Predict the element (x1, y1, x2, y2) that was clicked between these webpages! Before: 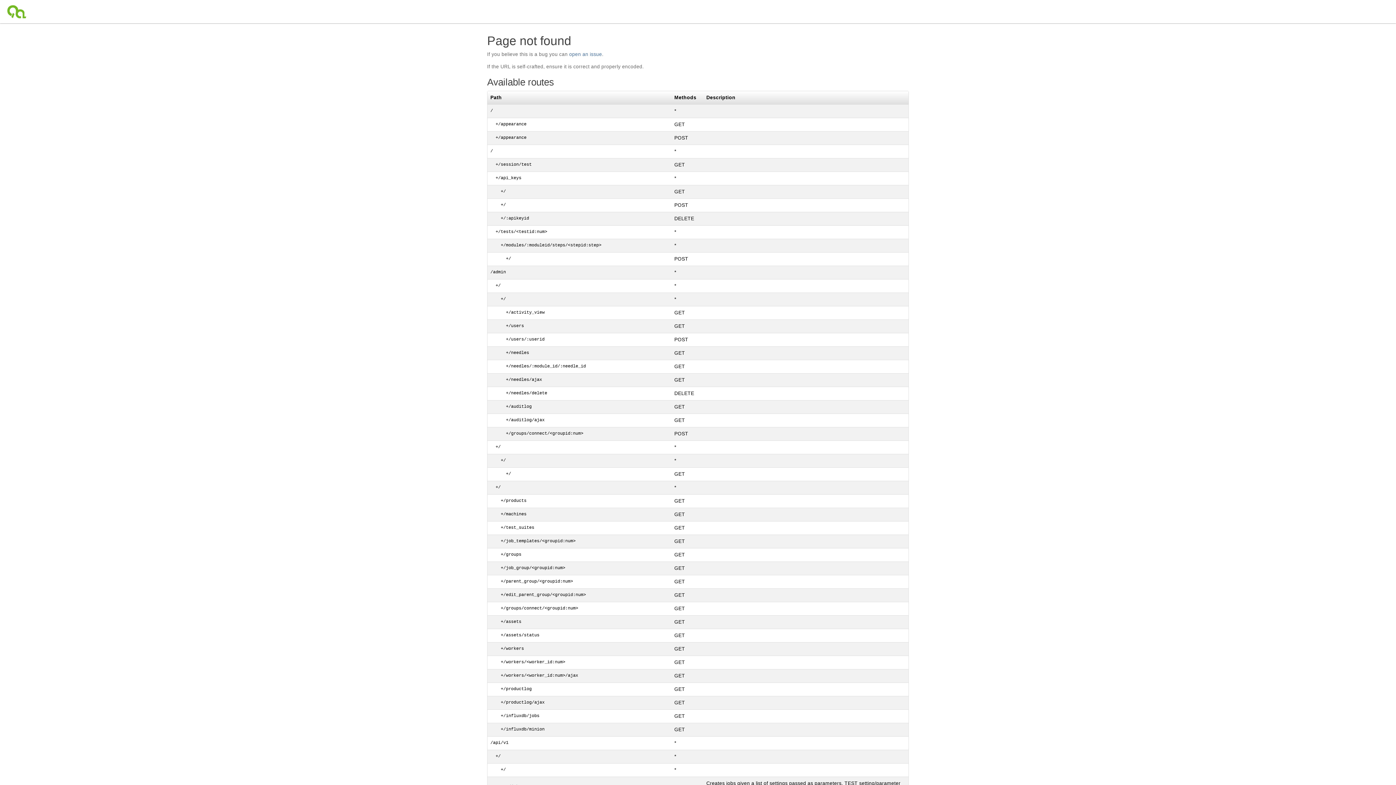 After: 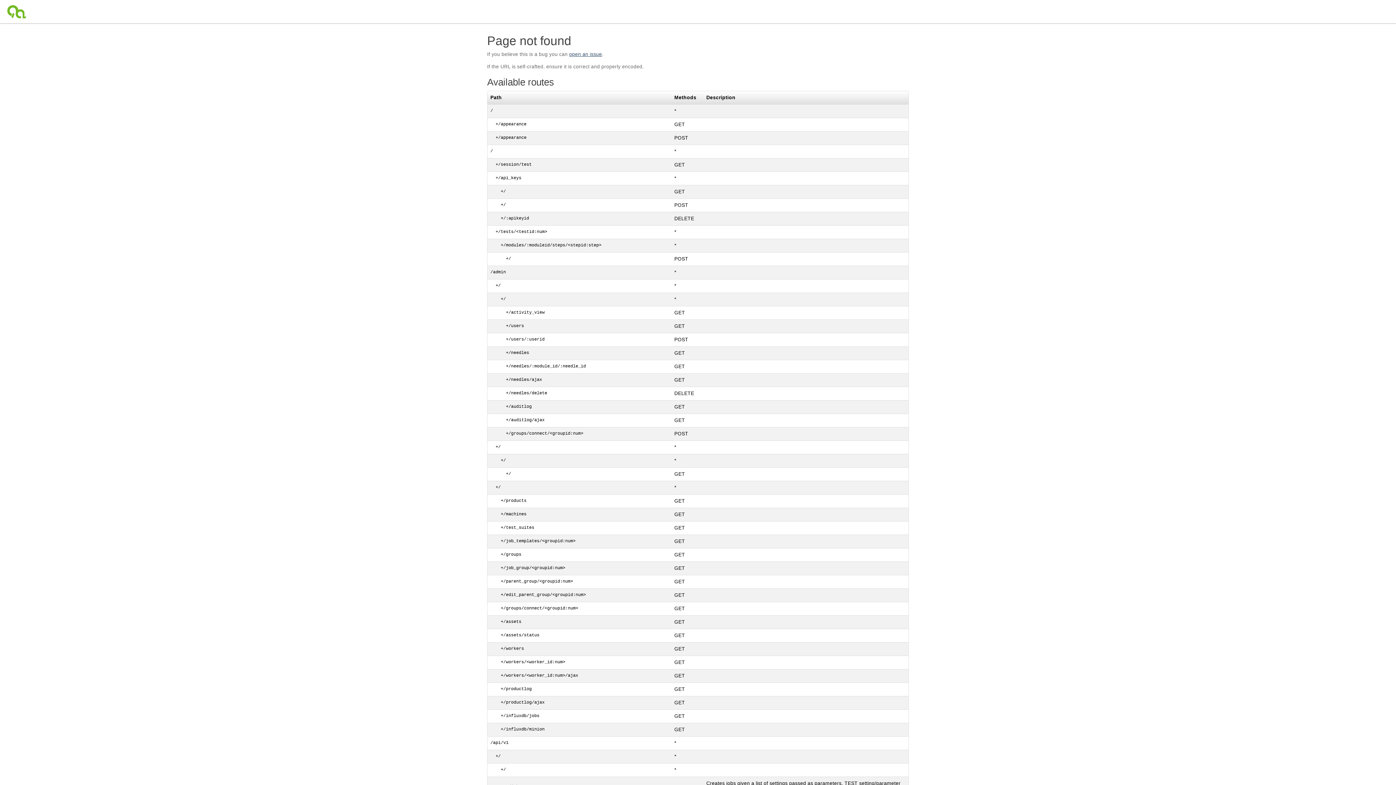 Action: bbox: (569, 51, 602, 57) label: open an issue